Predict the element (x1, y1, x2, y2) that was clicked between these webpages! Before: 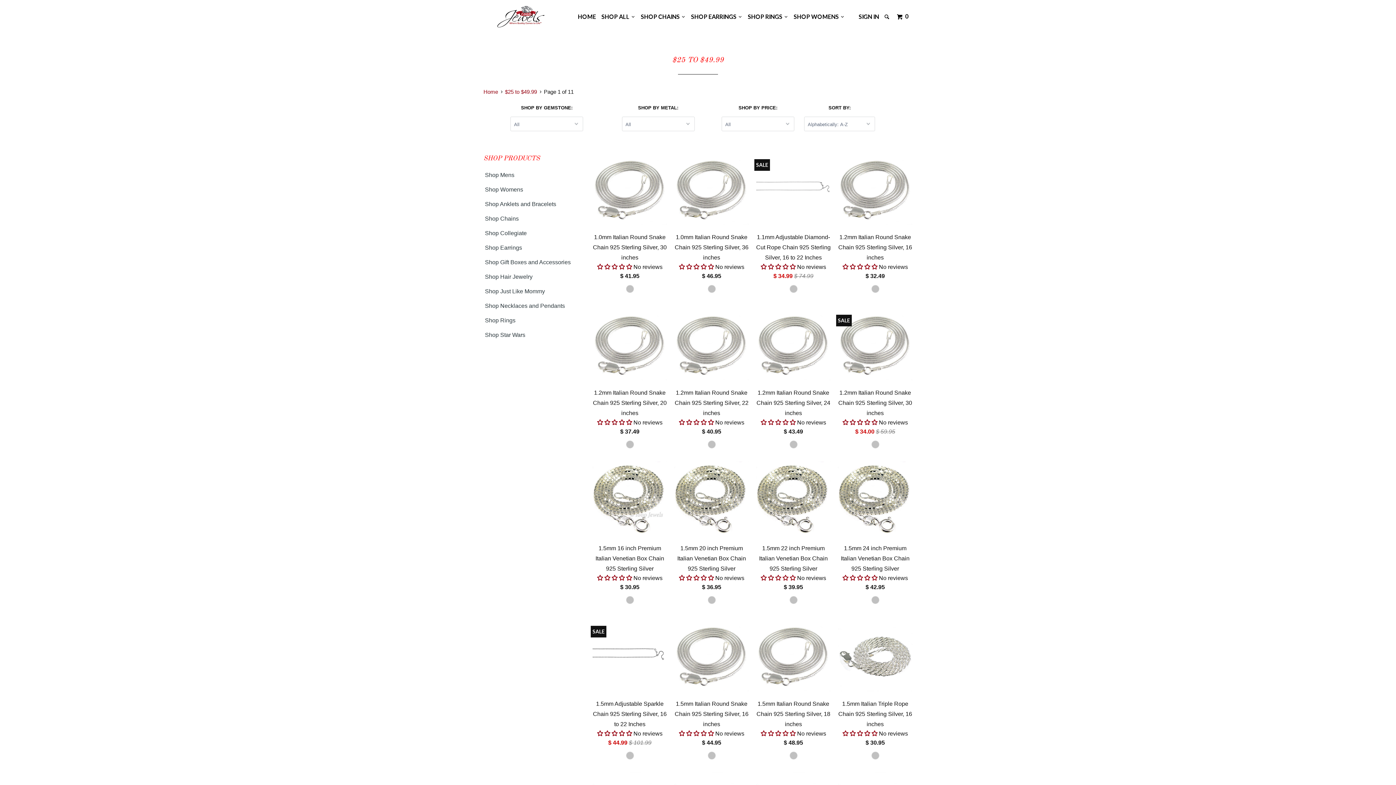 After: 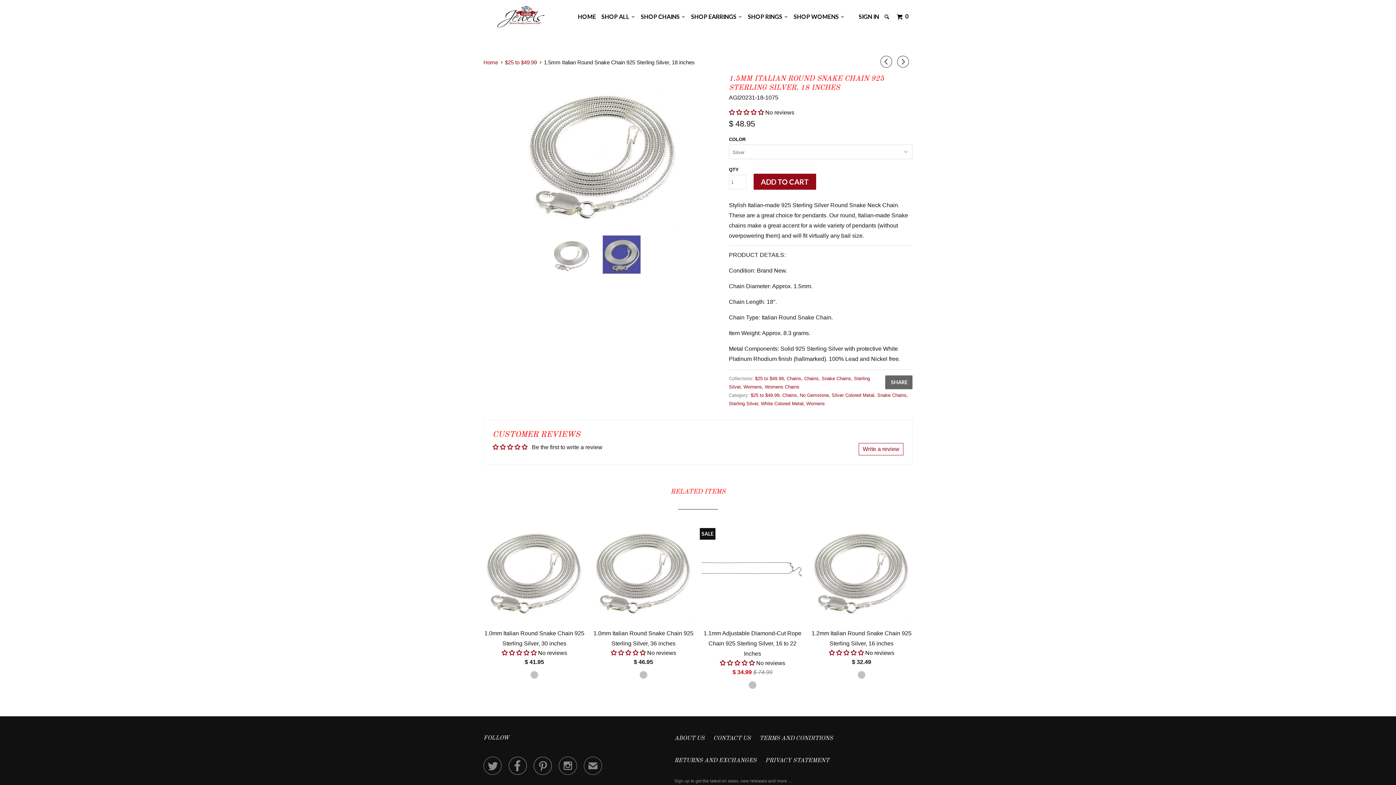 Action: bbox: (789, 752, 797, 766)